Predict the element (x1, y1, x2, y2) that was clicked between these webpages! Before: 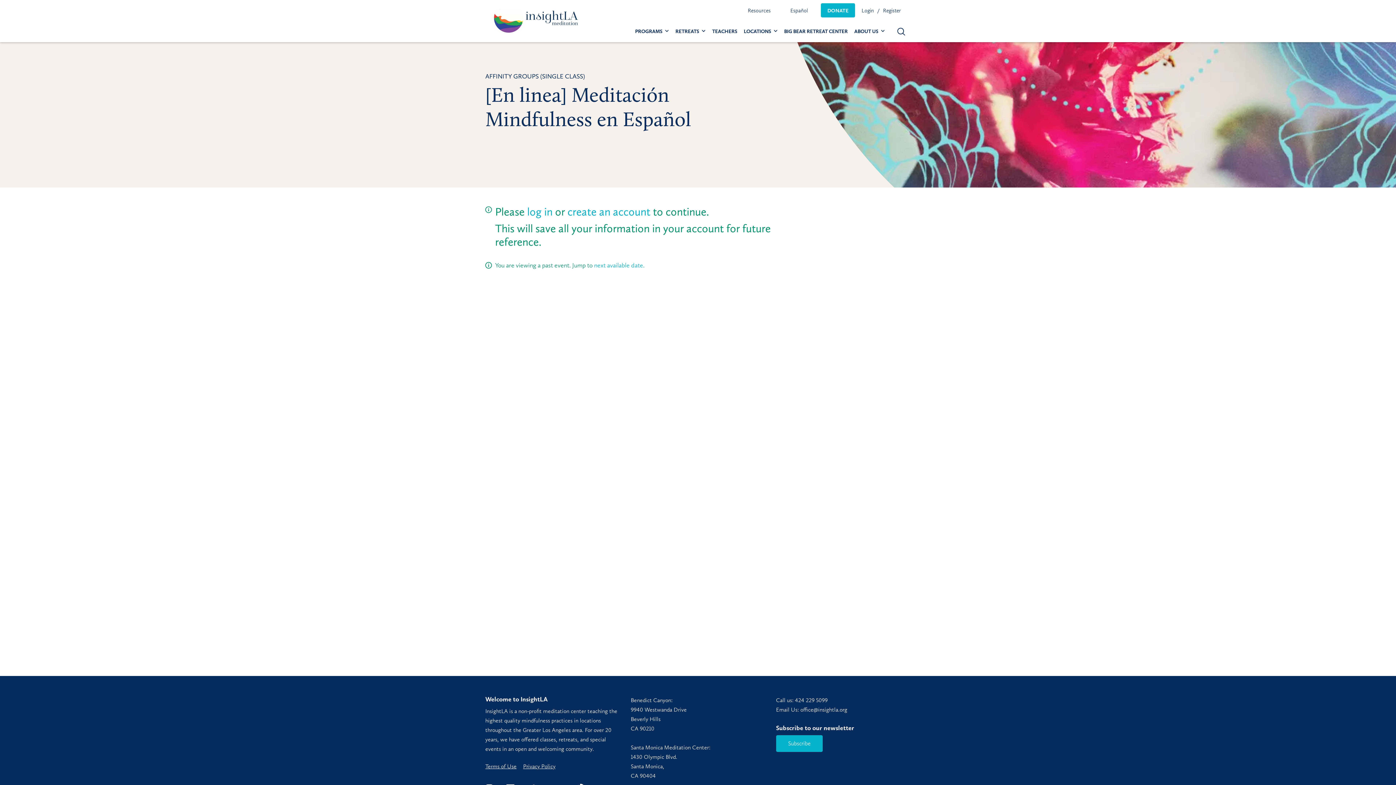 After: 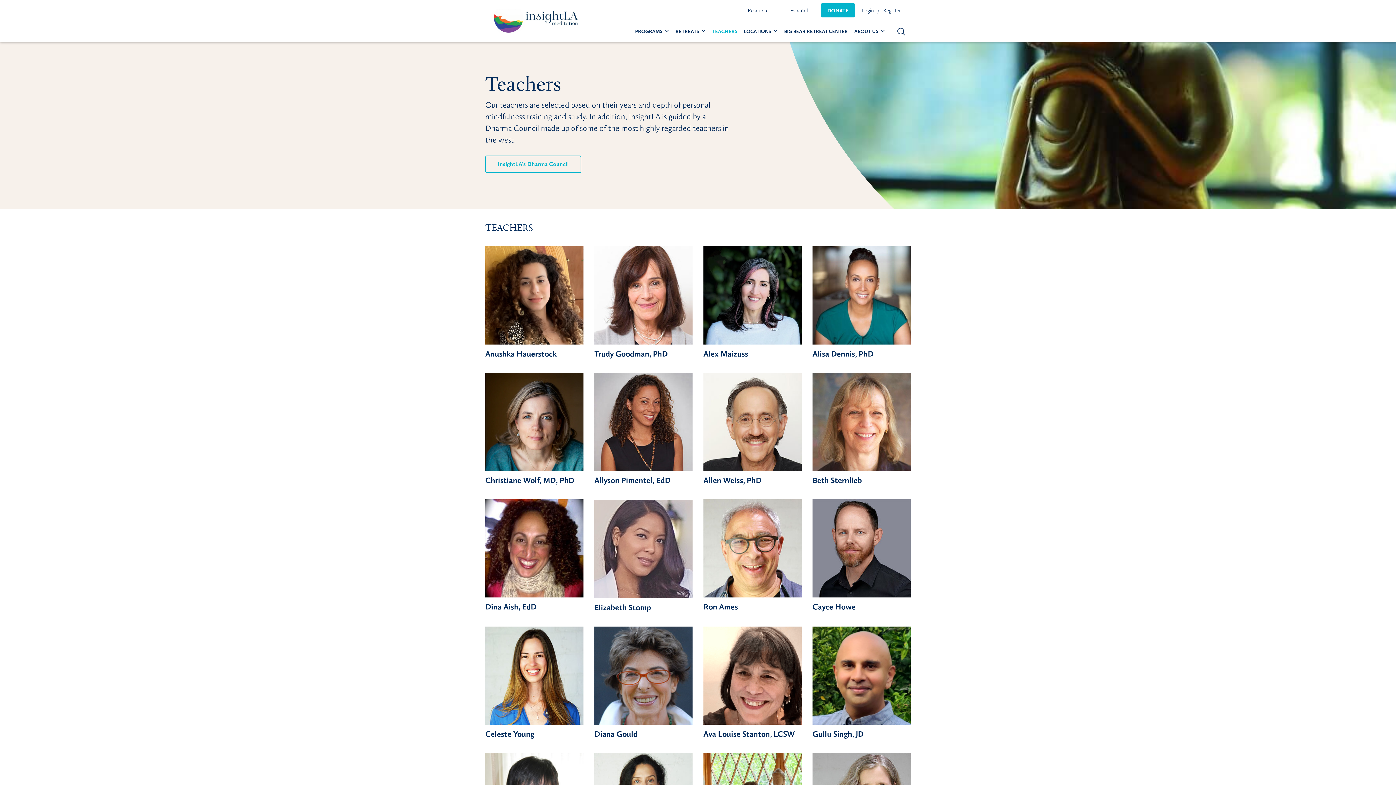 Action: label: TEACHERS bbox: (709, 24, 740, 38)